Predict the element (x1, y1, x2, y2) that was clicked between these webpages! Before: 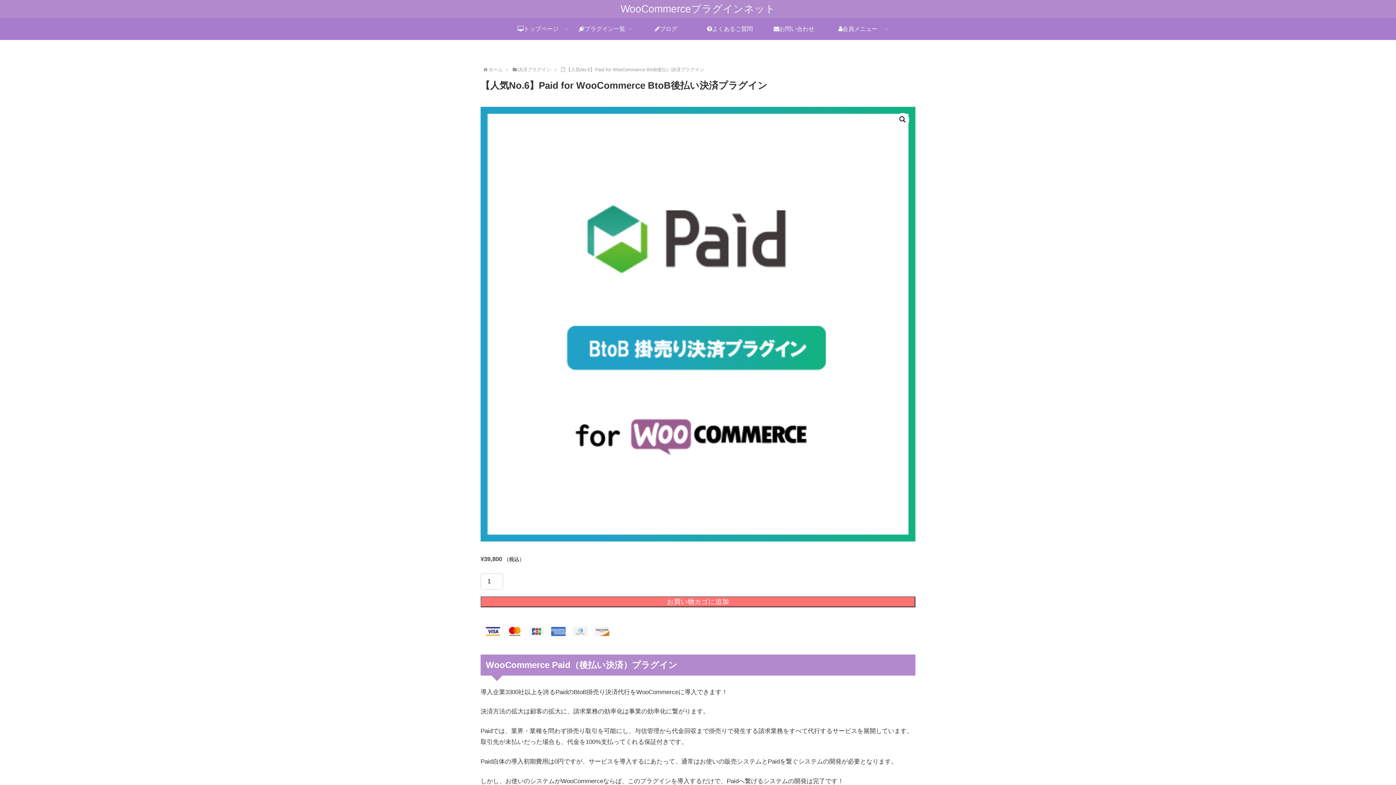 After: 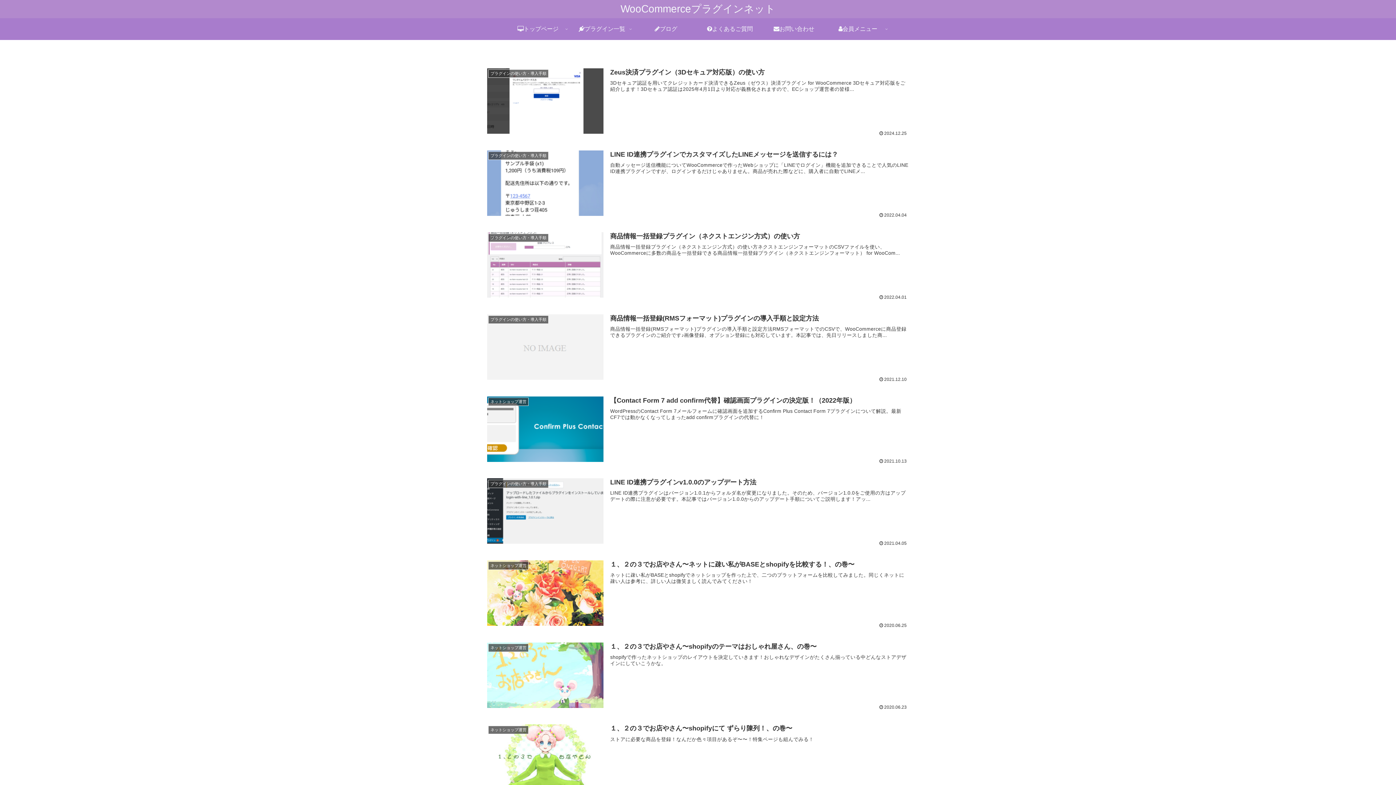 Action: bbox: (634, 18, 698, 40) label: ブログ